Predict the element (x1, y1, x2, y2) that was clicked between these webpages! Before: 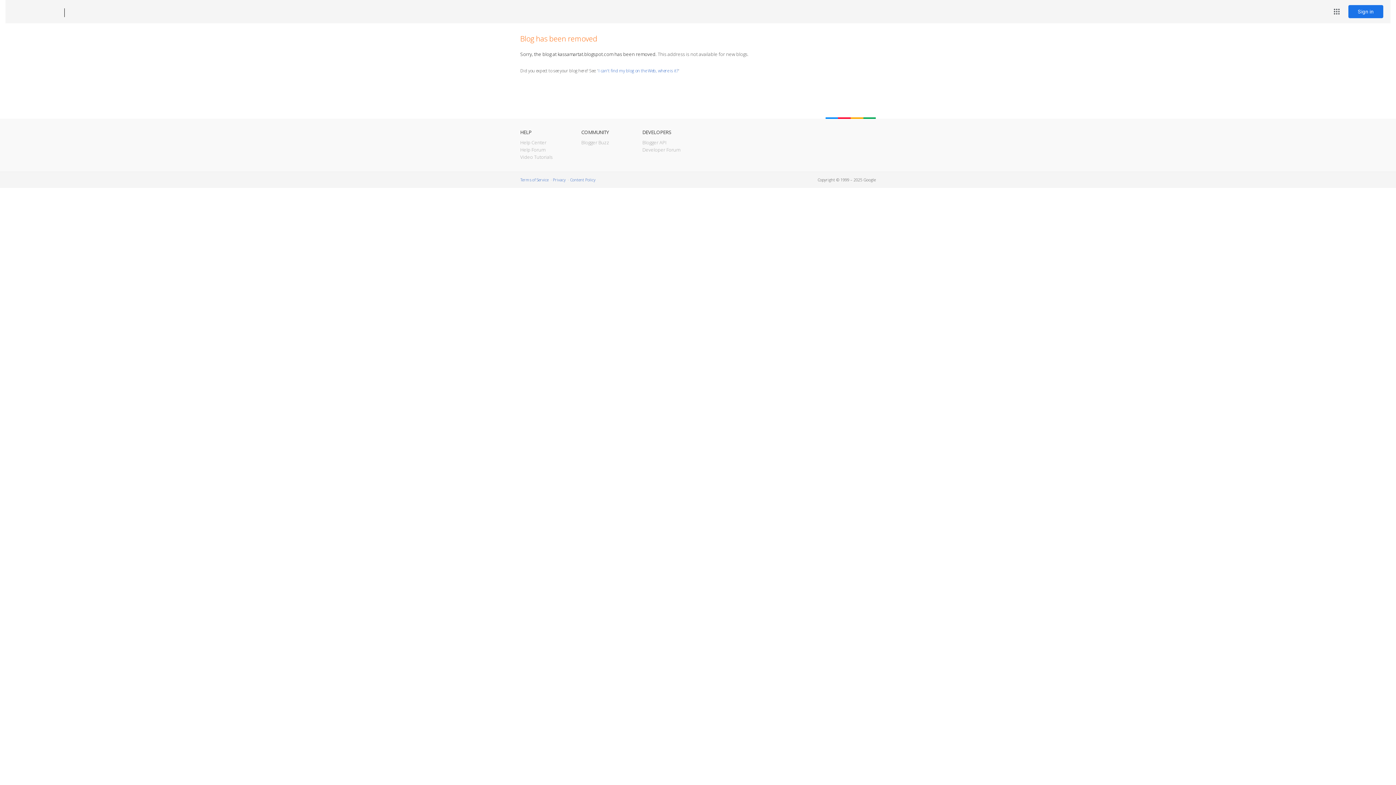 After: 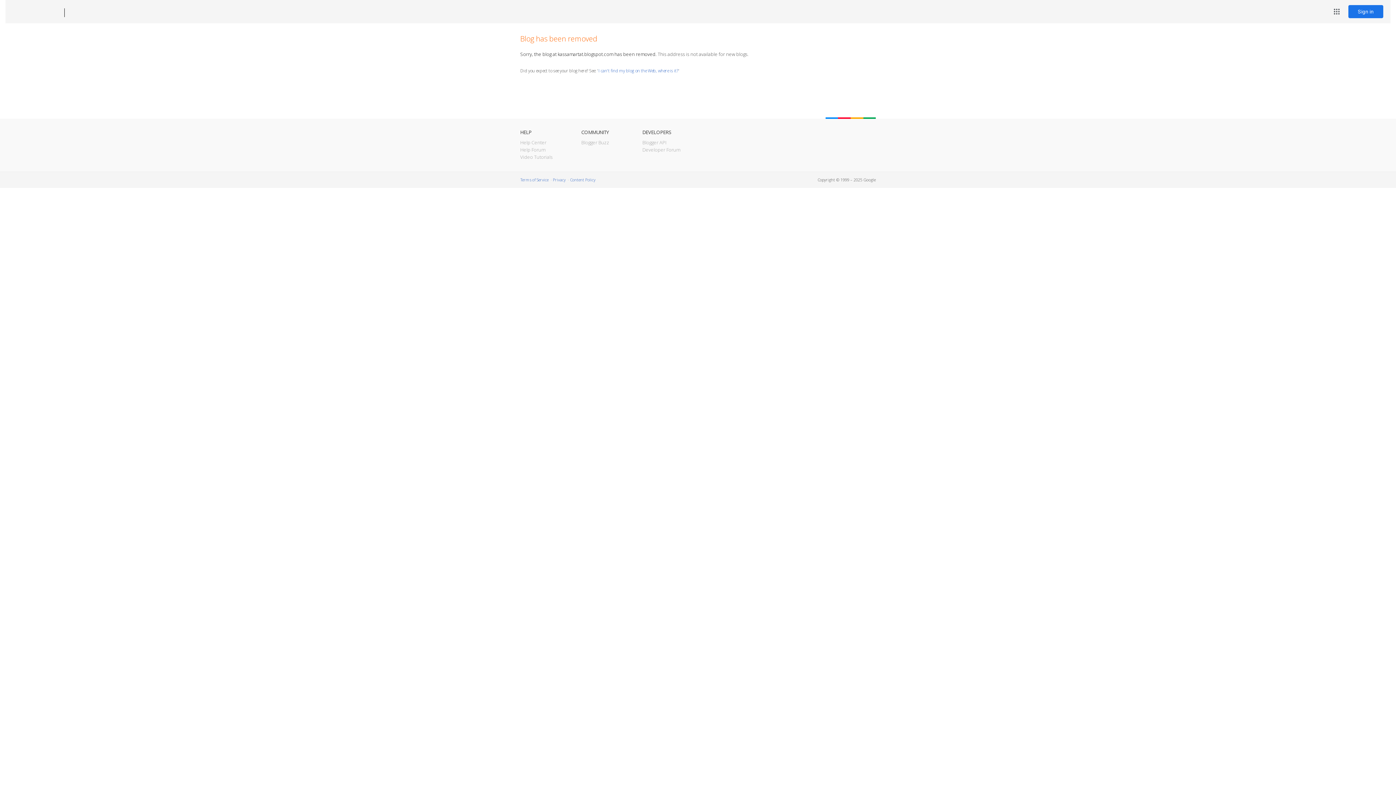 Action: label: Blogger bbox: (12, 7, 53, 17)